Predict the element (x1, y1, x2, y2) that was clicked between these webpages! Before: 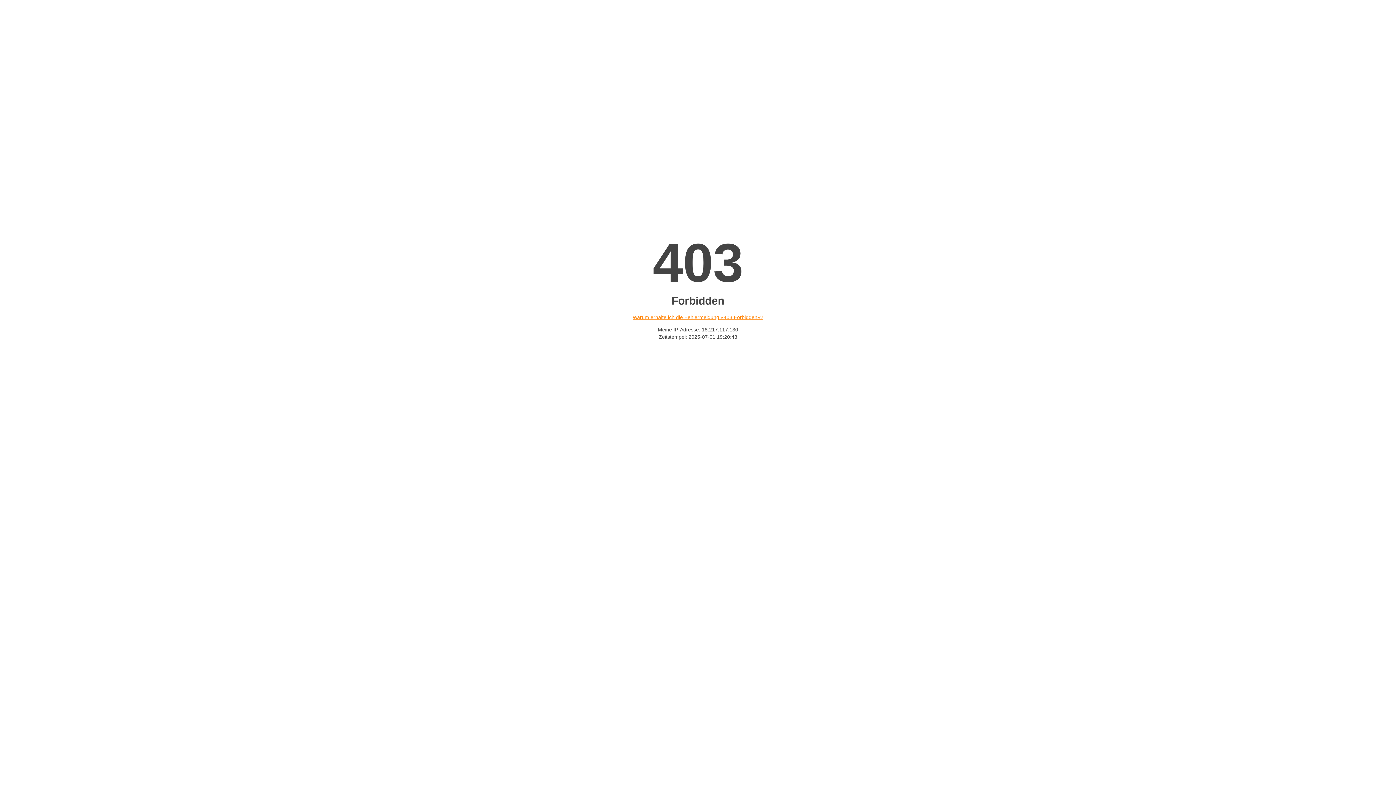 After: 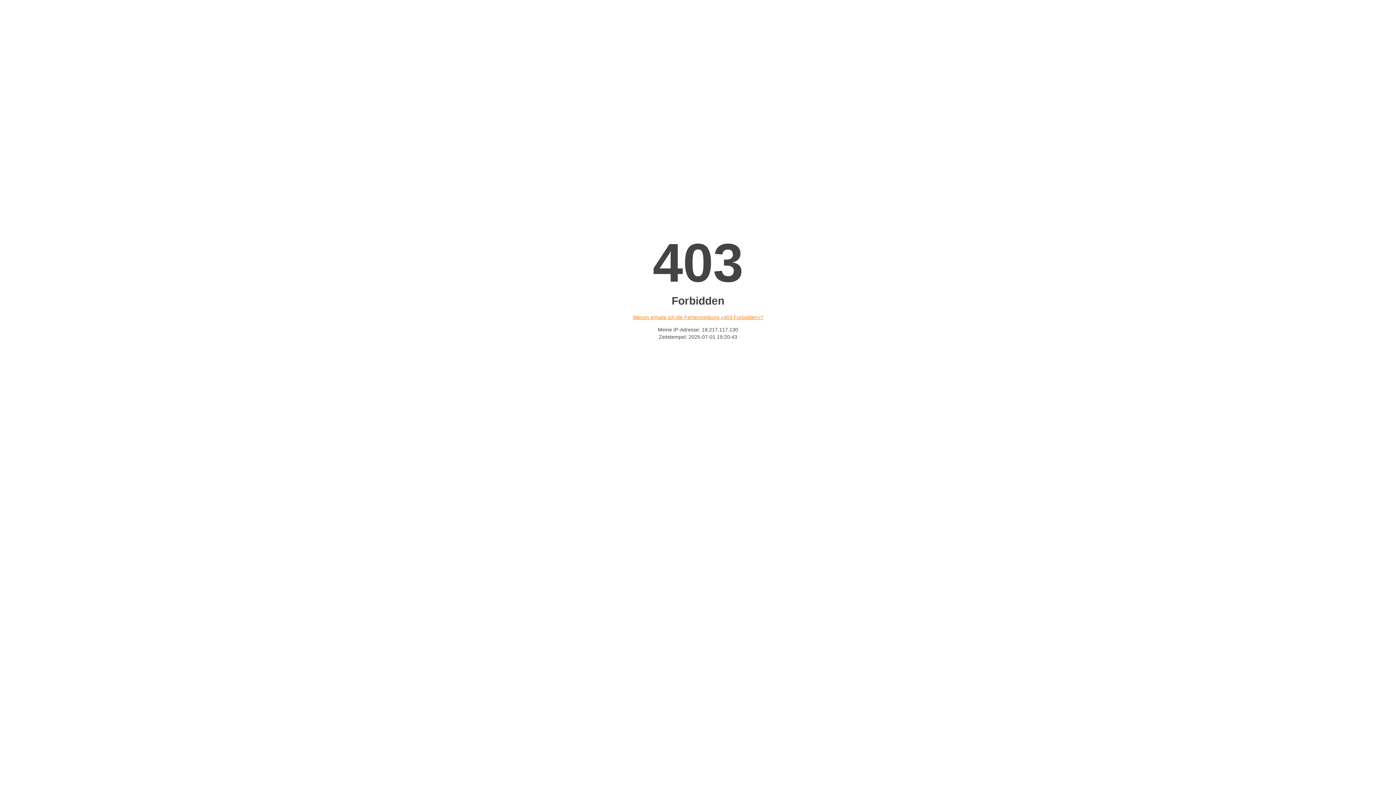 Action: label: Warum erhalte ich die Fehlermeldung «403 Forbidden»? bbox: (632, 314, 763, 320)